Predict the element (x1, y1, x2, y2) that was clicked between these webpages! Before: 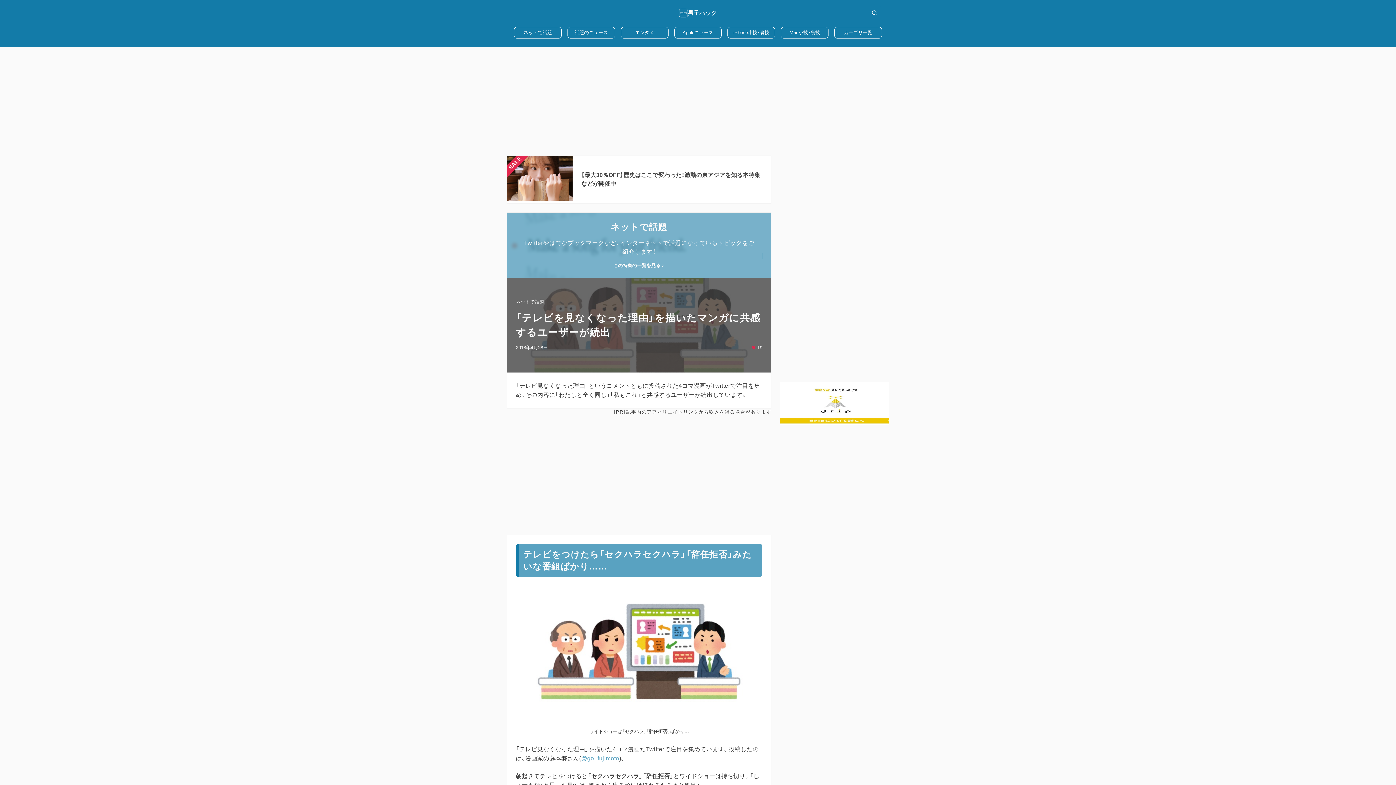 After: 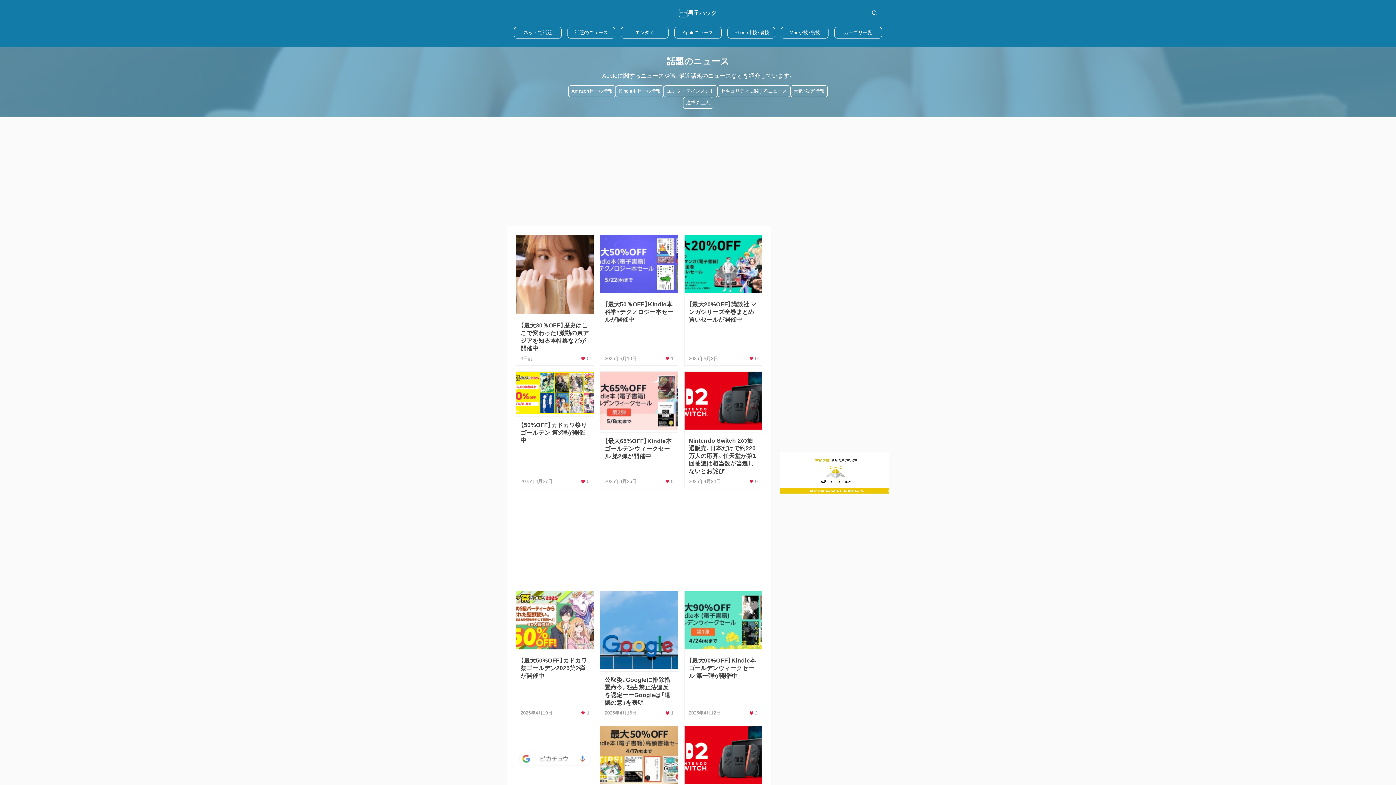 Action: bbox: (567, 26, 615, 38) label: 話題のニュース